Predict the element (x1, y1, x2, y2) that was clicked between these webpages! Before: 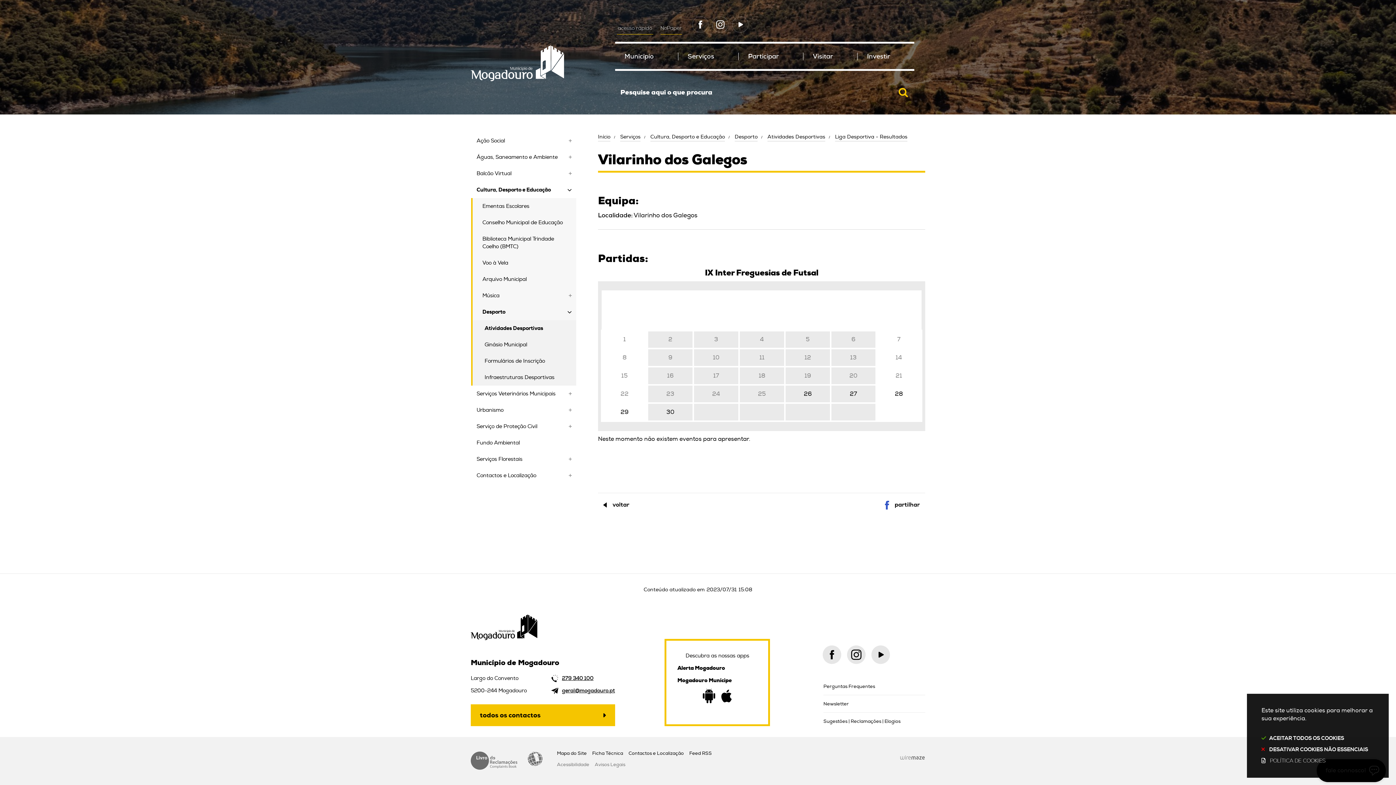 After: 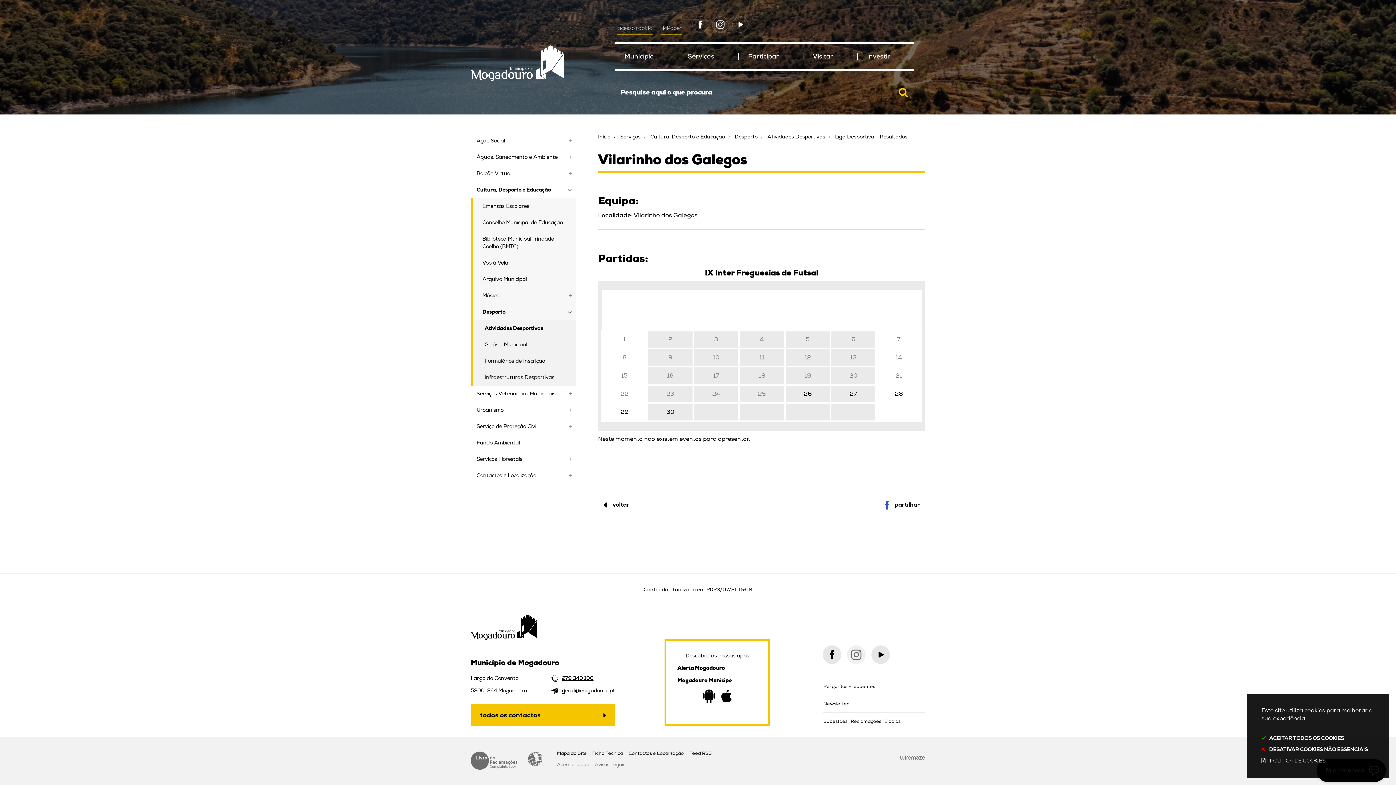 Action: bbox: (844, 642, 868, 667)